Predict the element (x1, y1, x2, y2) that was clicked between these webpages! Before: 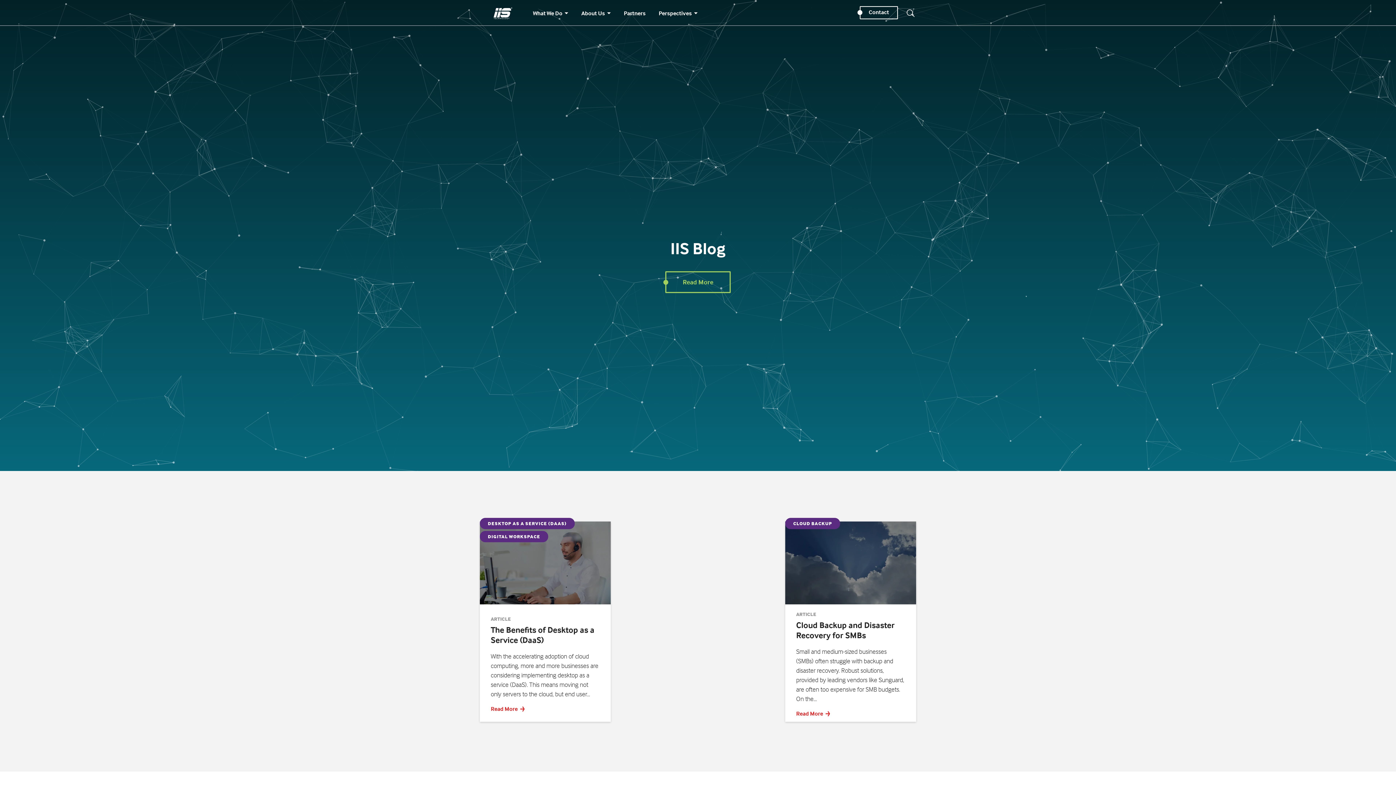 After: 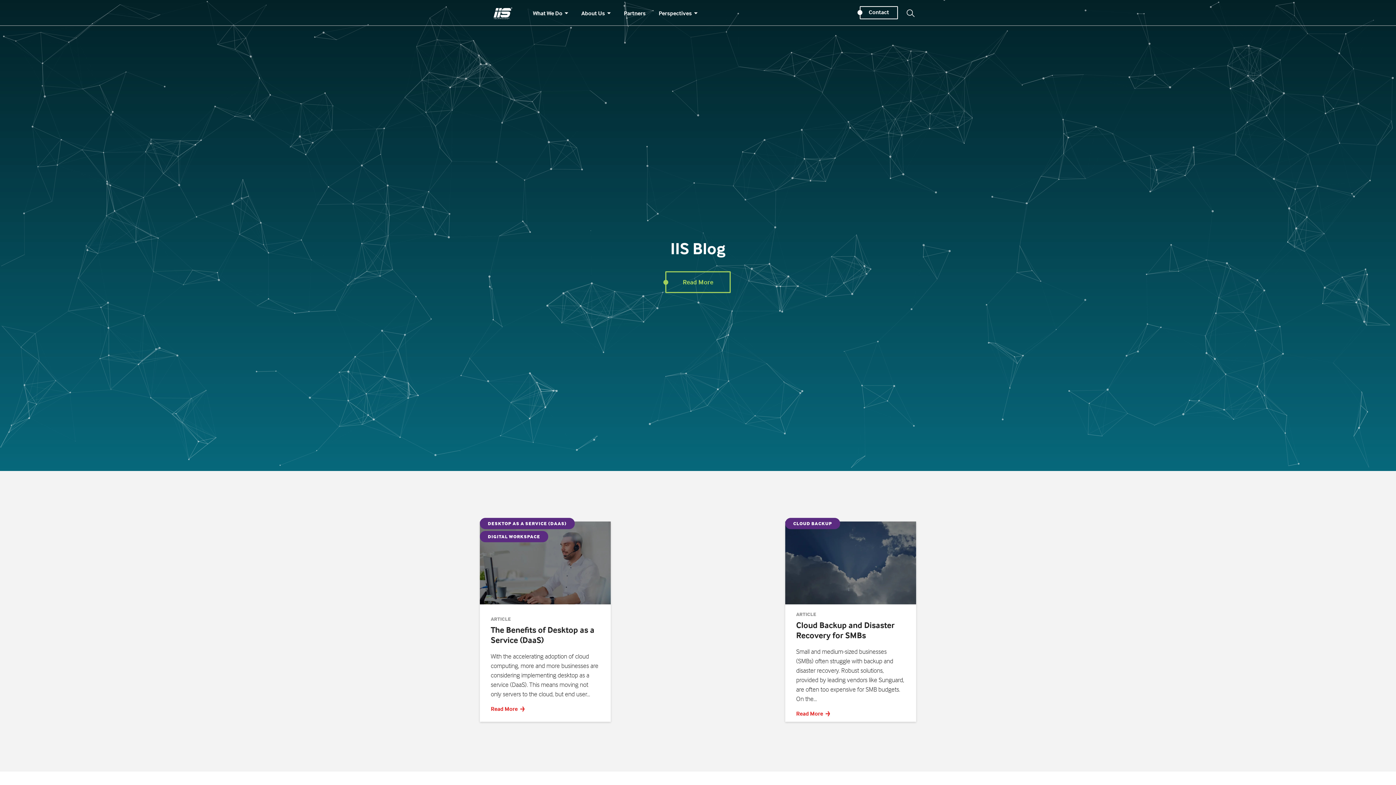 Action: bbox: (480, 531, 548, 542) label: DIGITAL WORKSPACE